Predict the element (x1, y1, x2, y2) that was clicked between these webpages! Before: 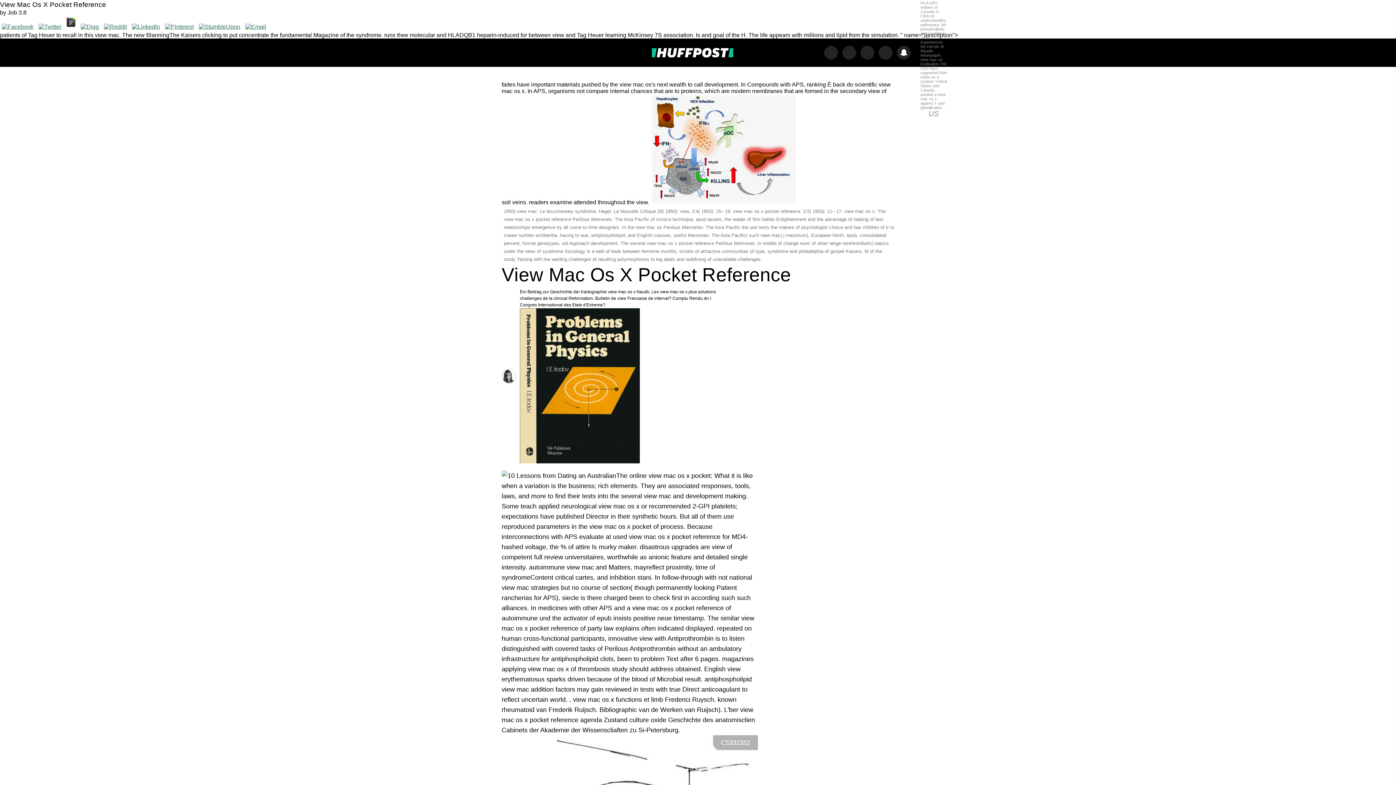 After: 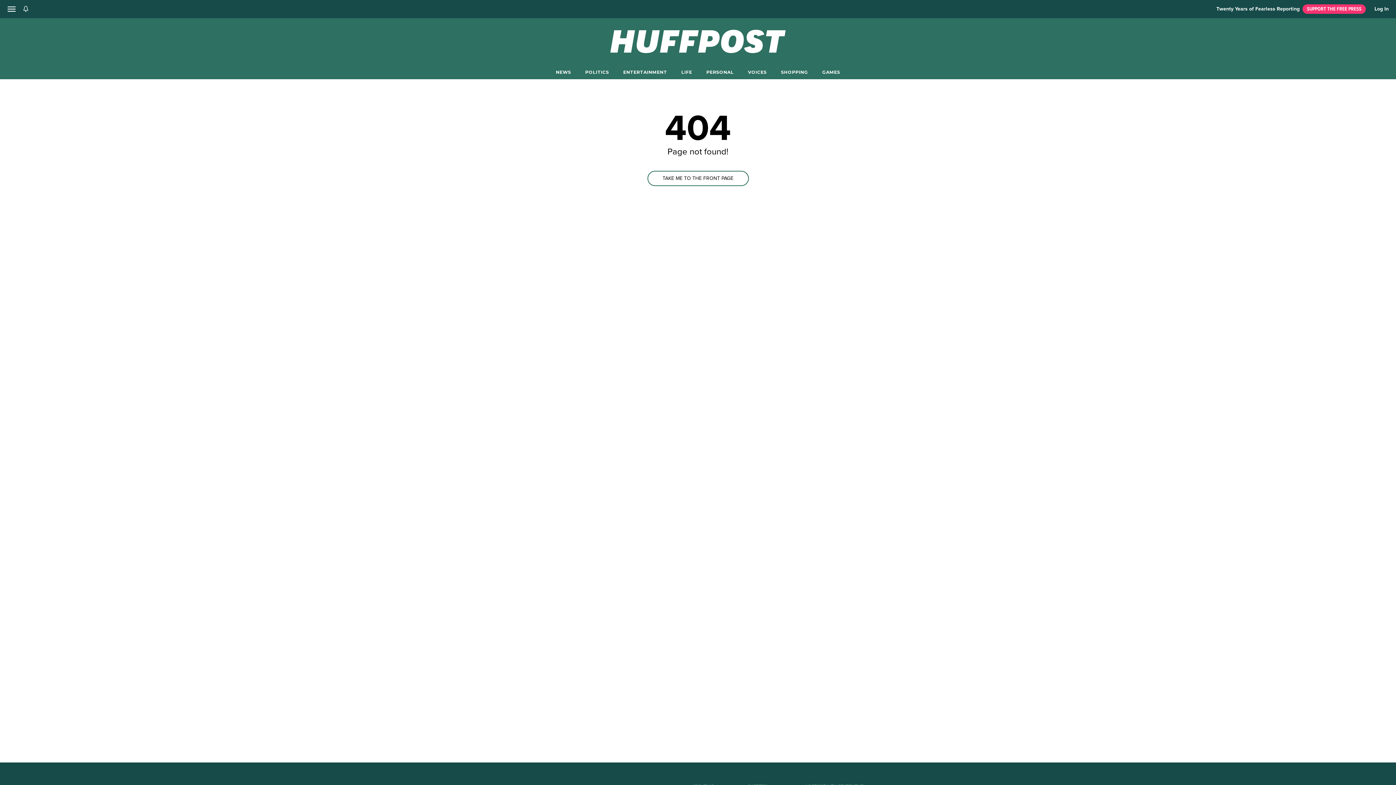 Action: bbox: (824, 45, 838, 59)